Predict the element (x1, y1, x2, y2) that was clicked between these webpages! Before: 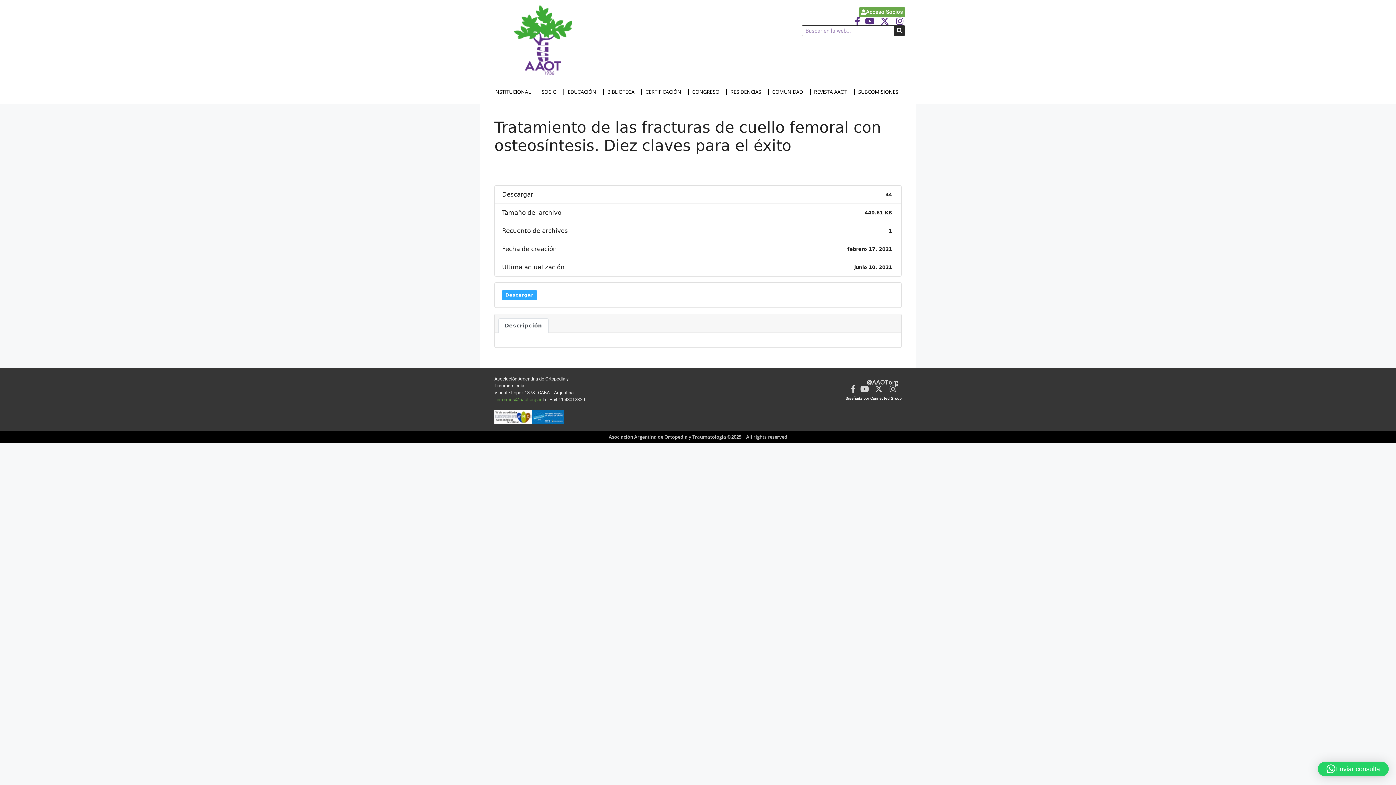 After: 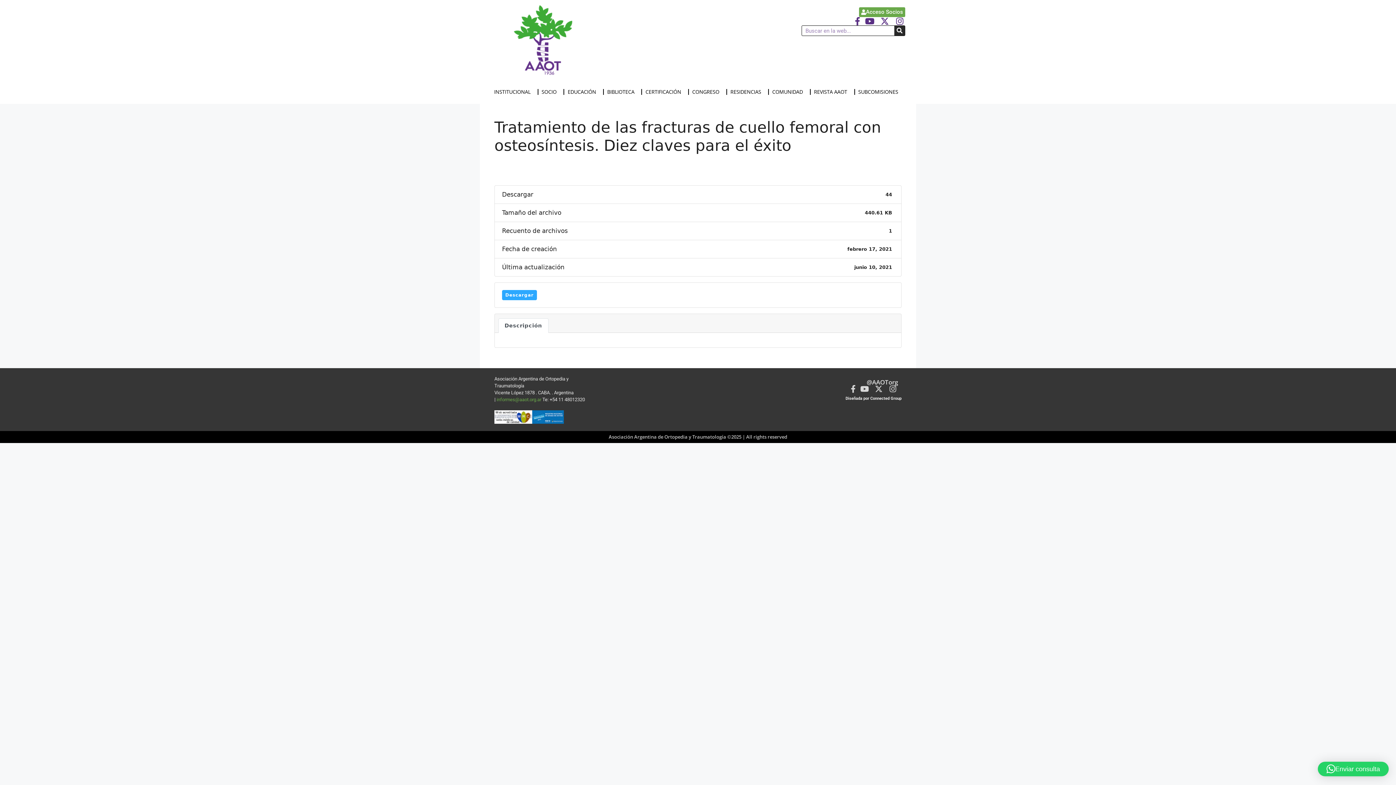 Action: label: Enviar consulta bbox: (1318, 762, 1389, 776)